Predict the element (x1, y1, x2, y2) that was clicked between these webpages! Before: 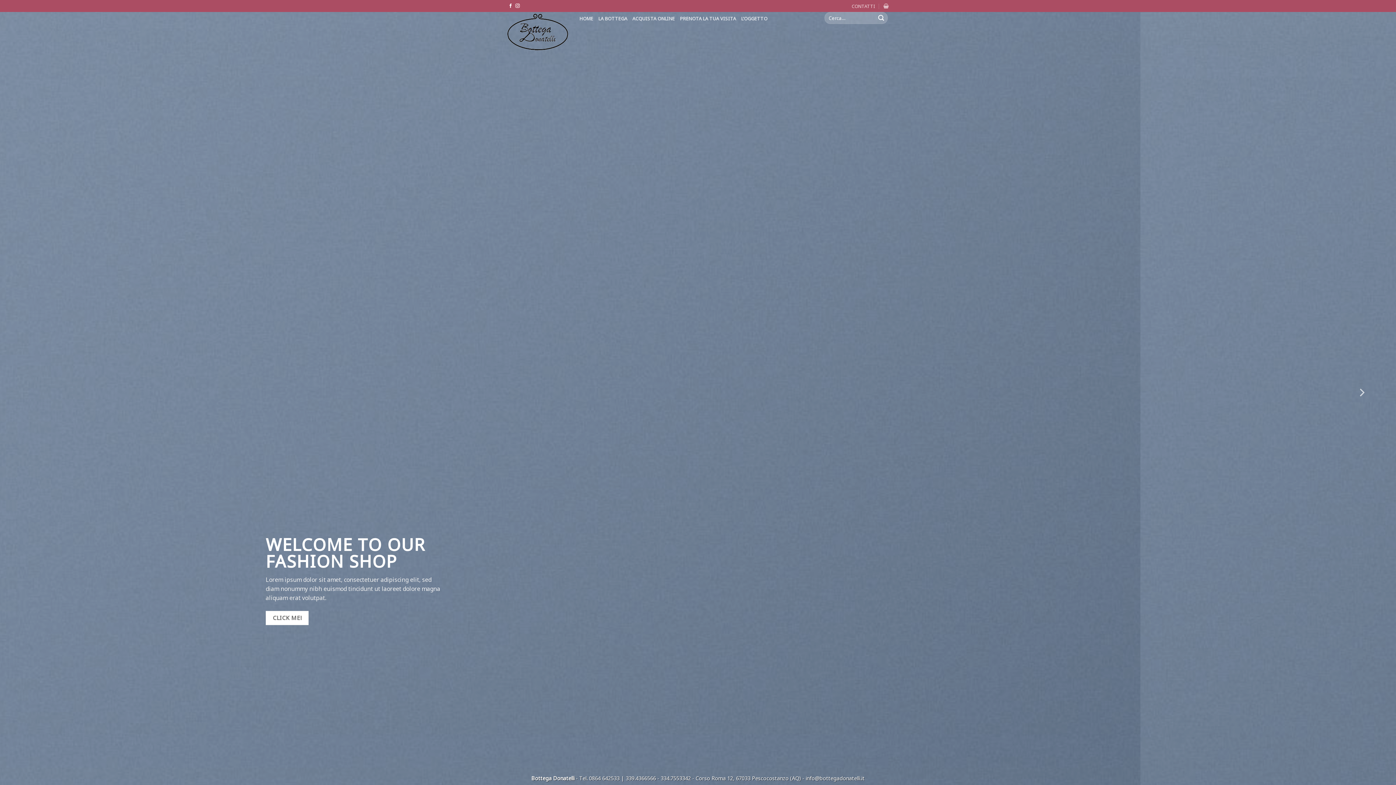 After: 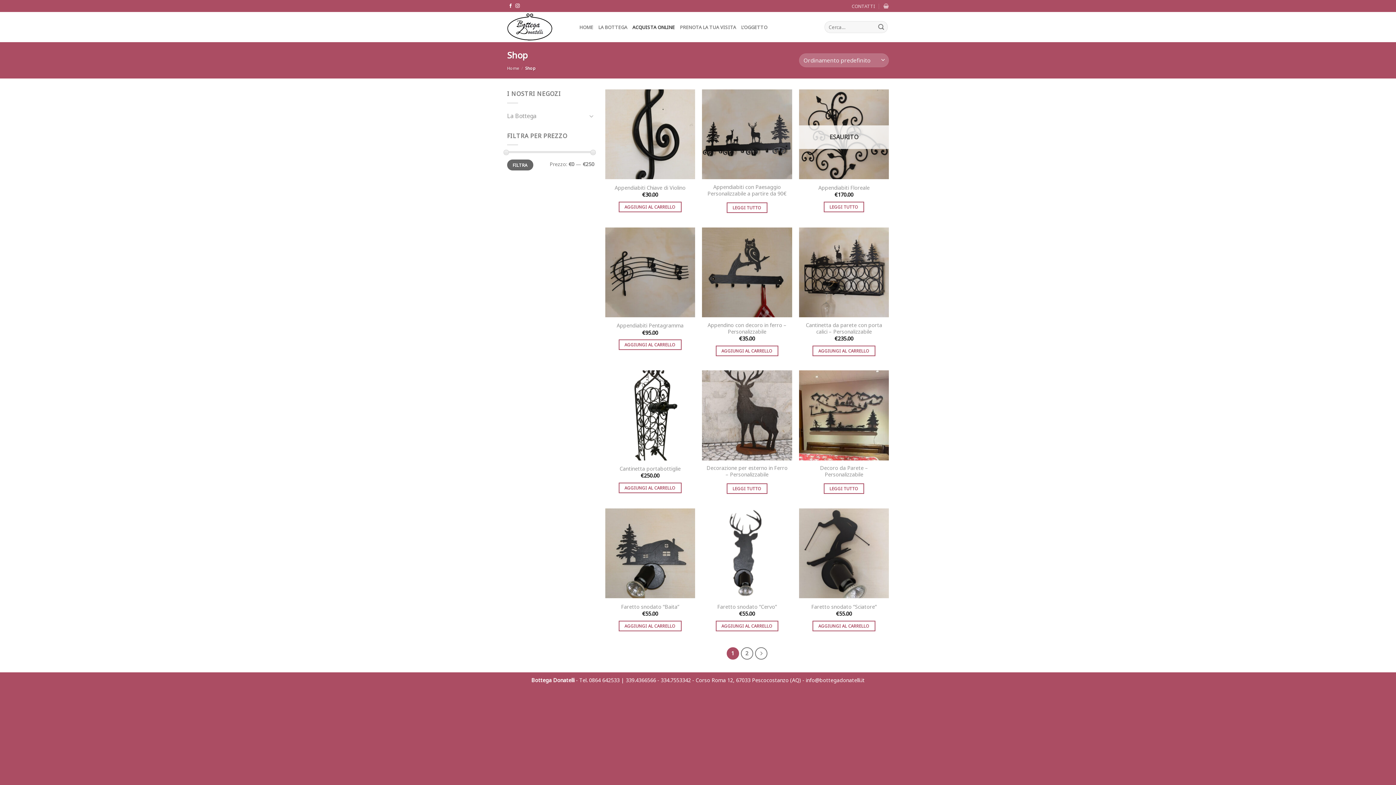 Action: bbox: (632, 12, 675, 25) label: ACQUISTA ONLINE